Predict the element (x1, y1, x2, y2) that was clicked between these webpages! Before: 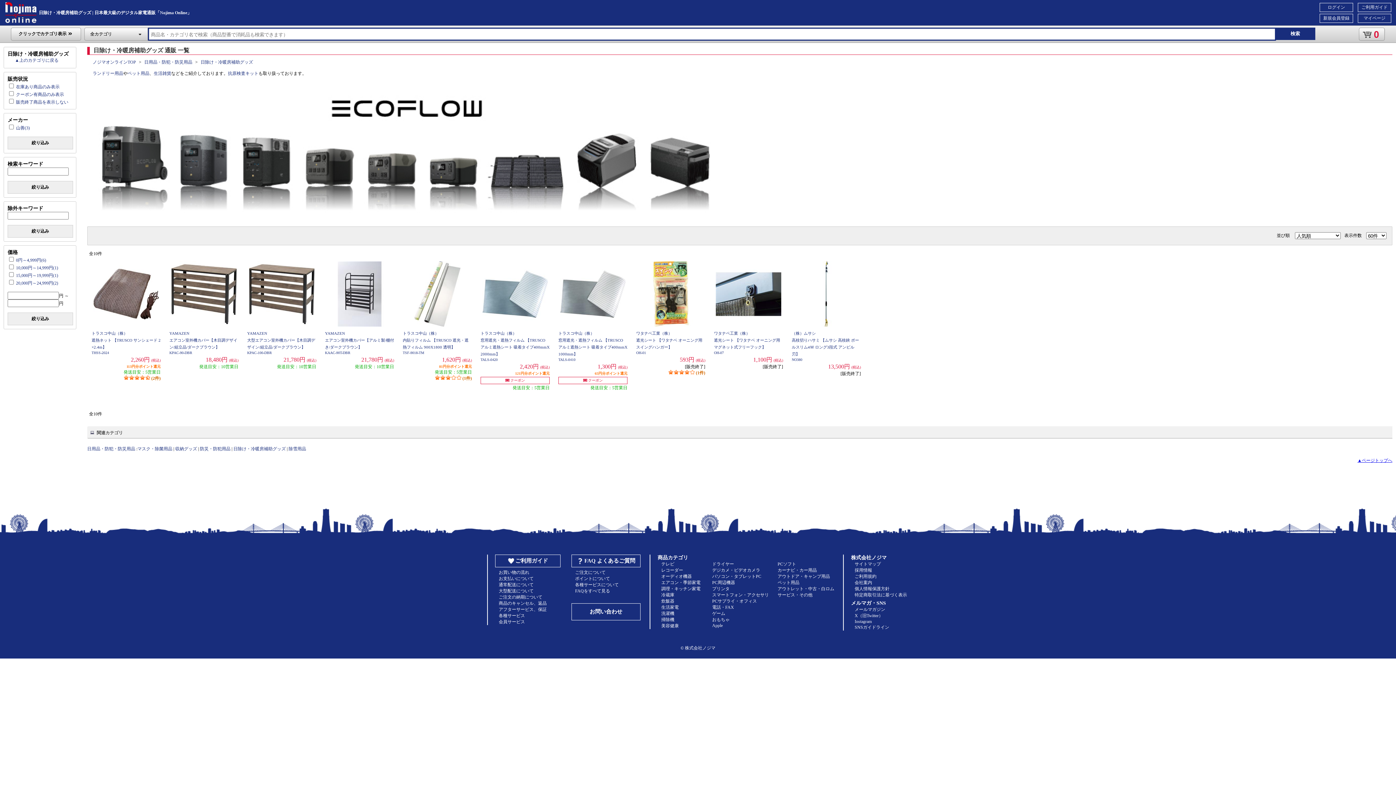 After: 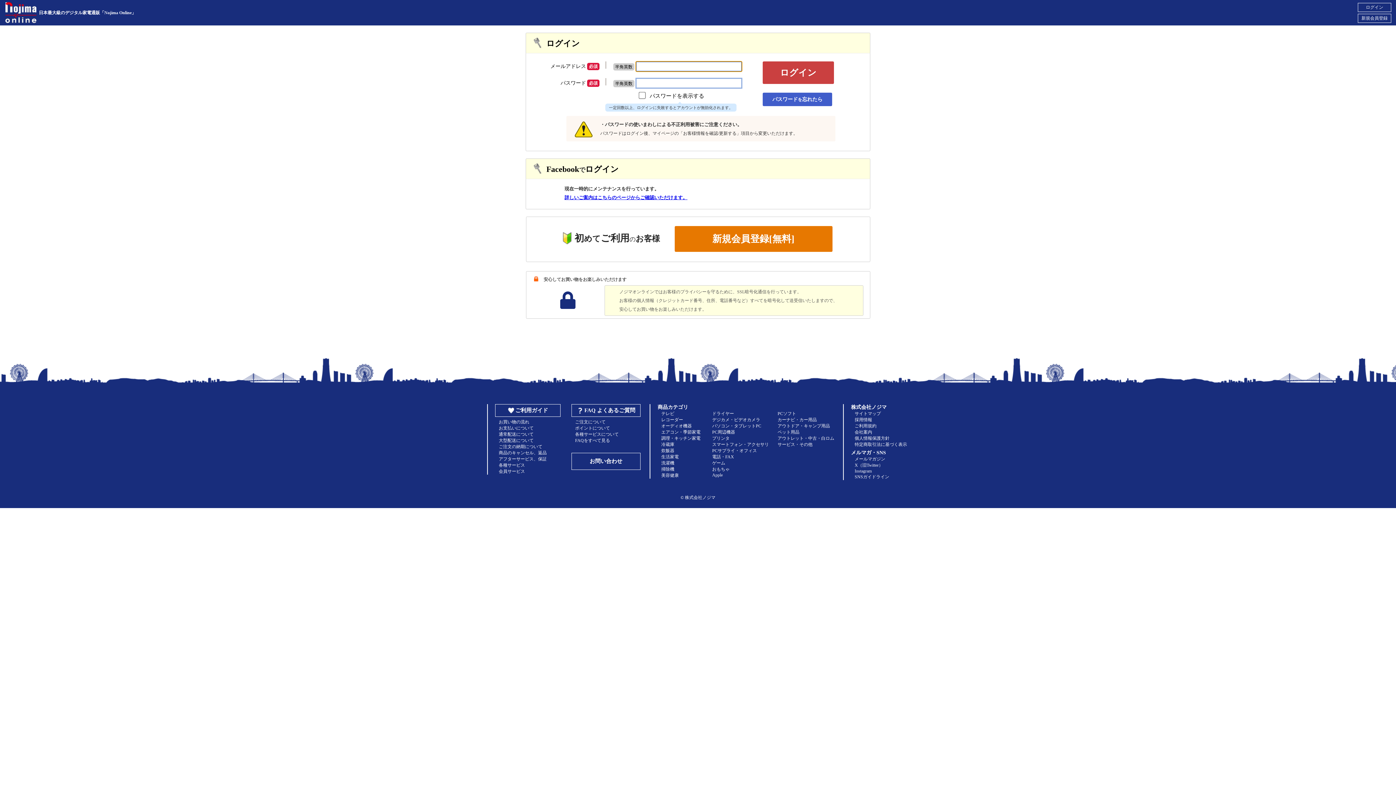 Action: bbox: (1320, 4, 1353, 10) label: ログイン